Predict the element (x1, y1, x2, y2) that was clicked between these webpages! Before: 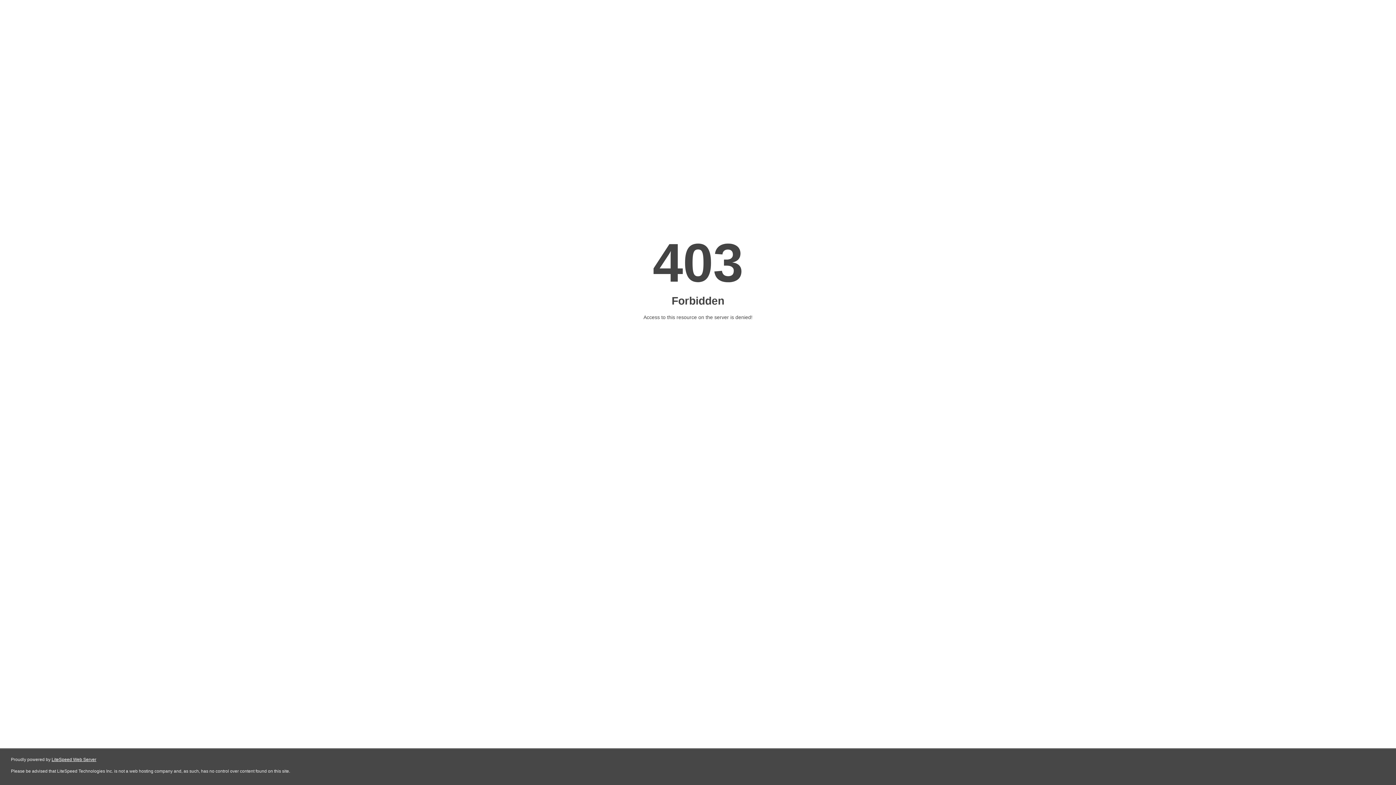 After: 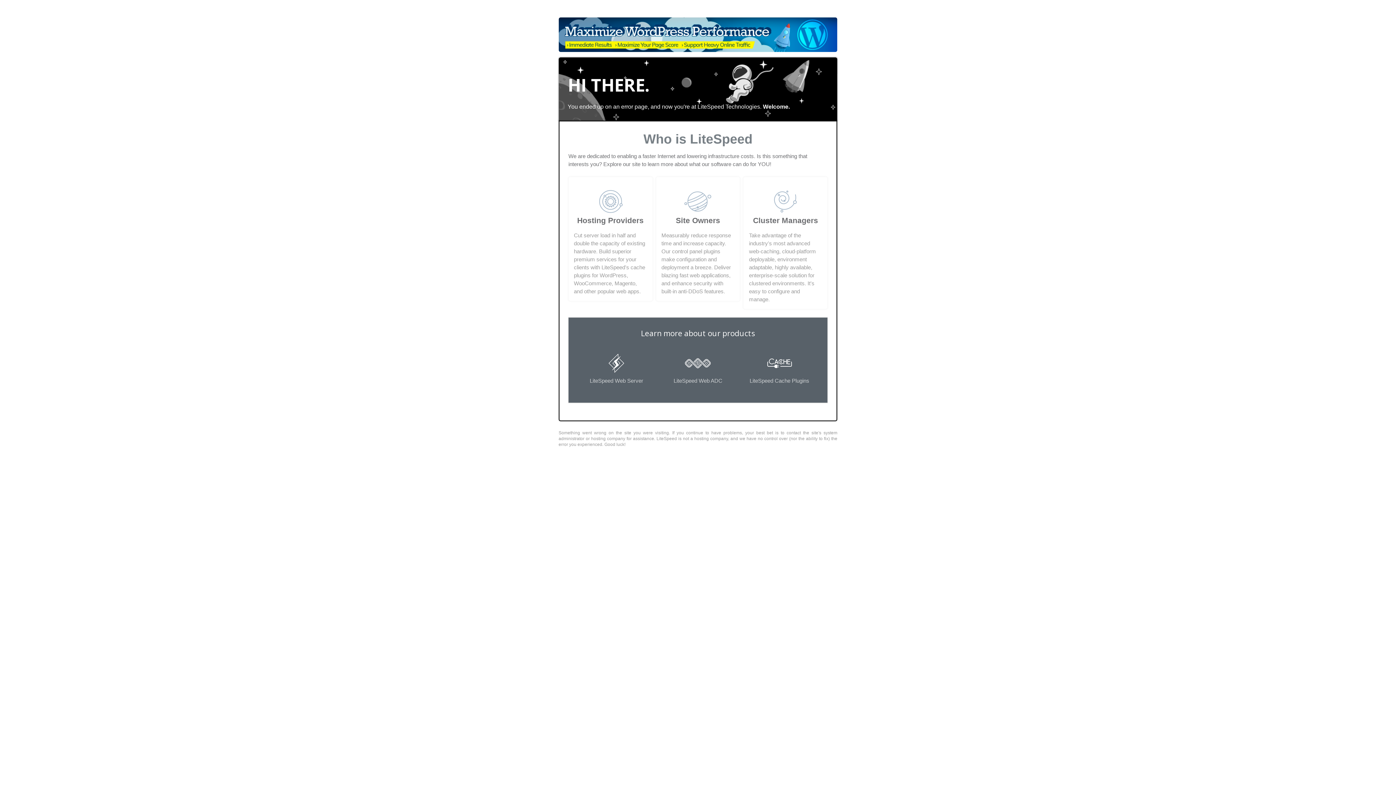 Action: bbox: (51, 757, 96, 762) label: LiteSpeed Web Server